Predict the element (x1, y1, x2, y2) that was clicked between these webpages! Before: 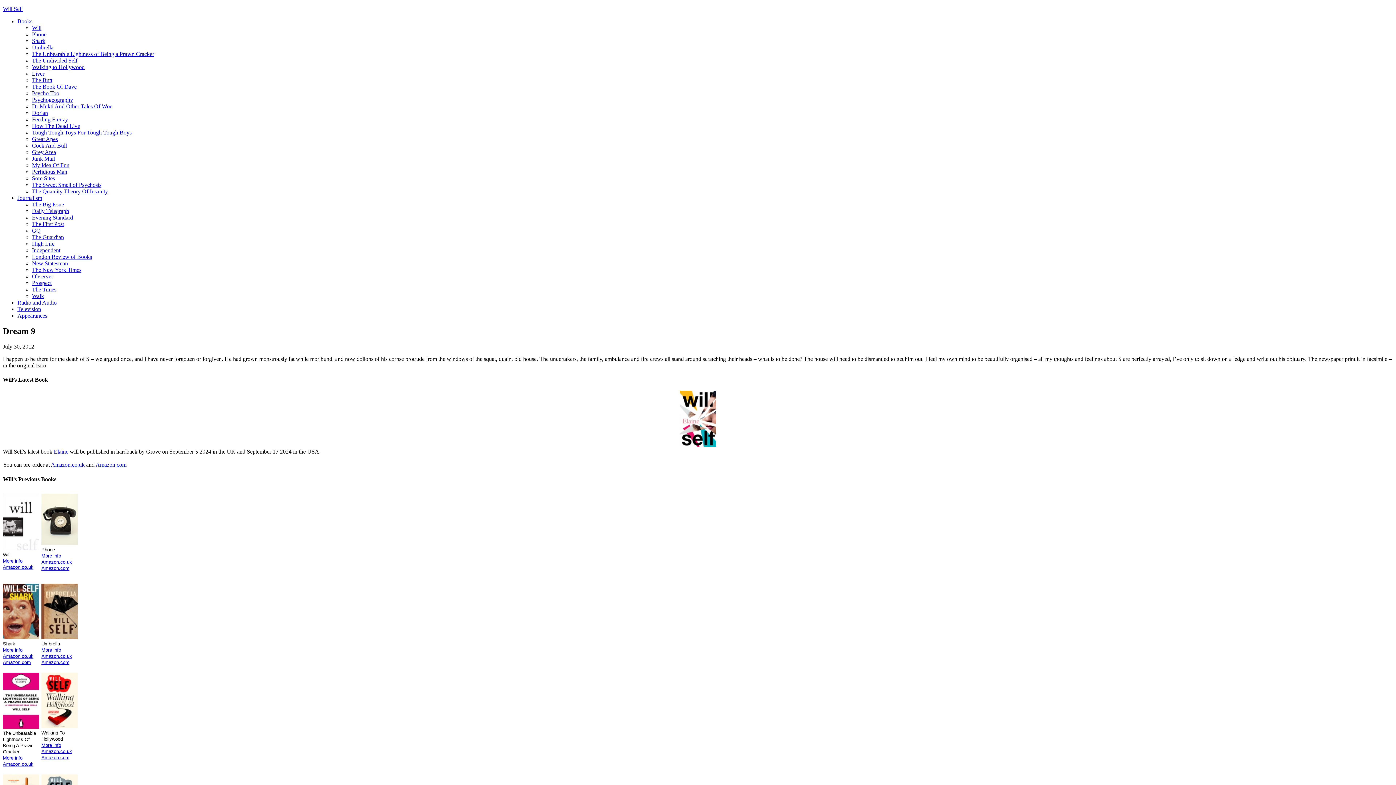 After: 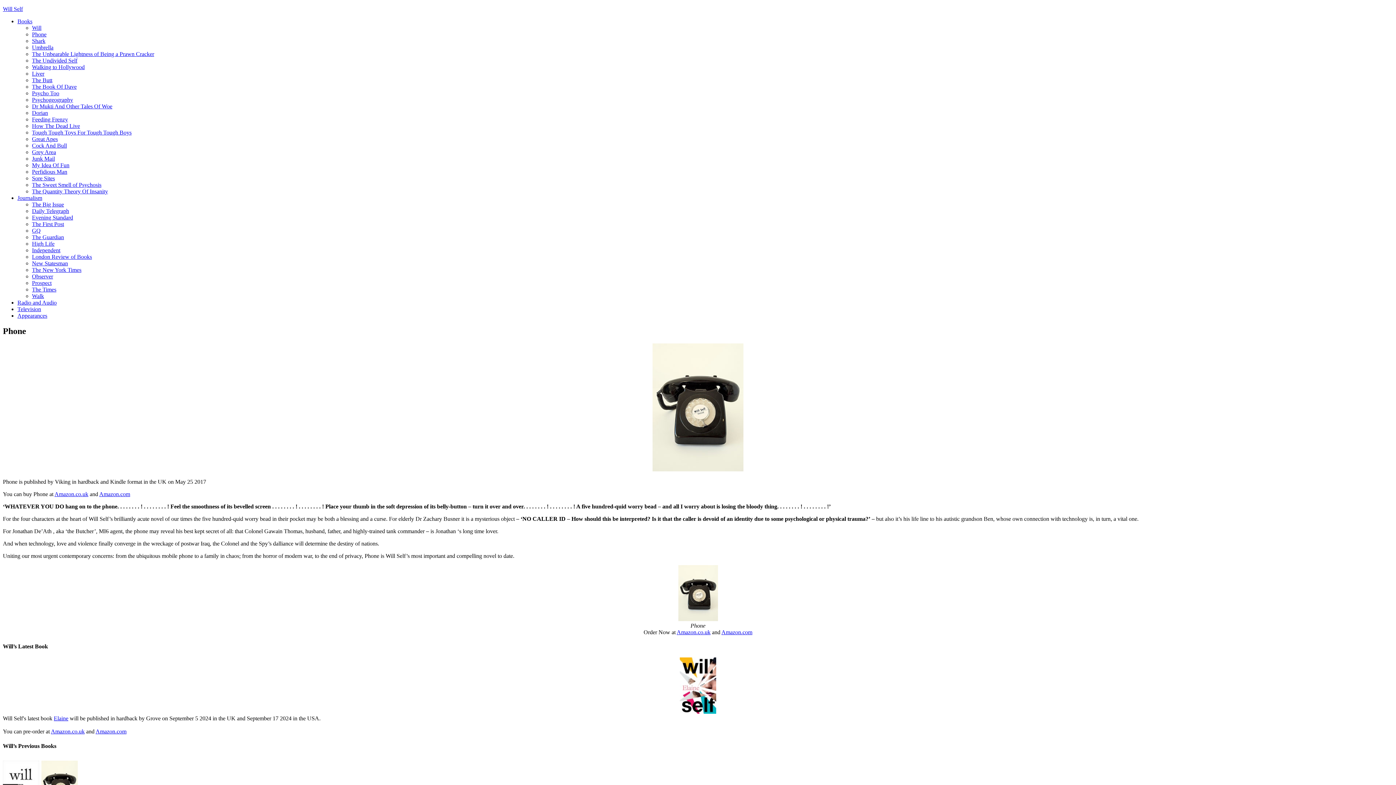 Action: bbox: (41, 541, 77, 546)